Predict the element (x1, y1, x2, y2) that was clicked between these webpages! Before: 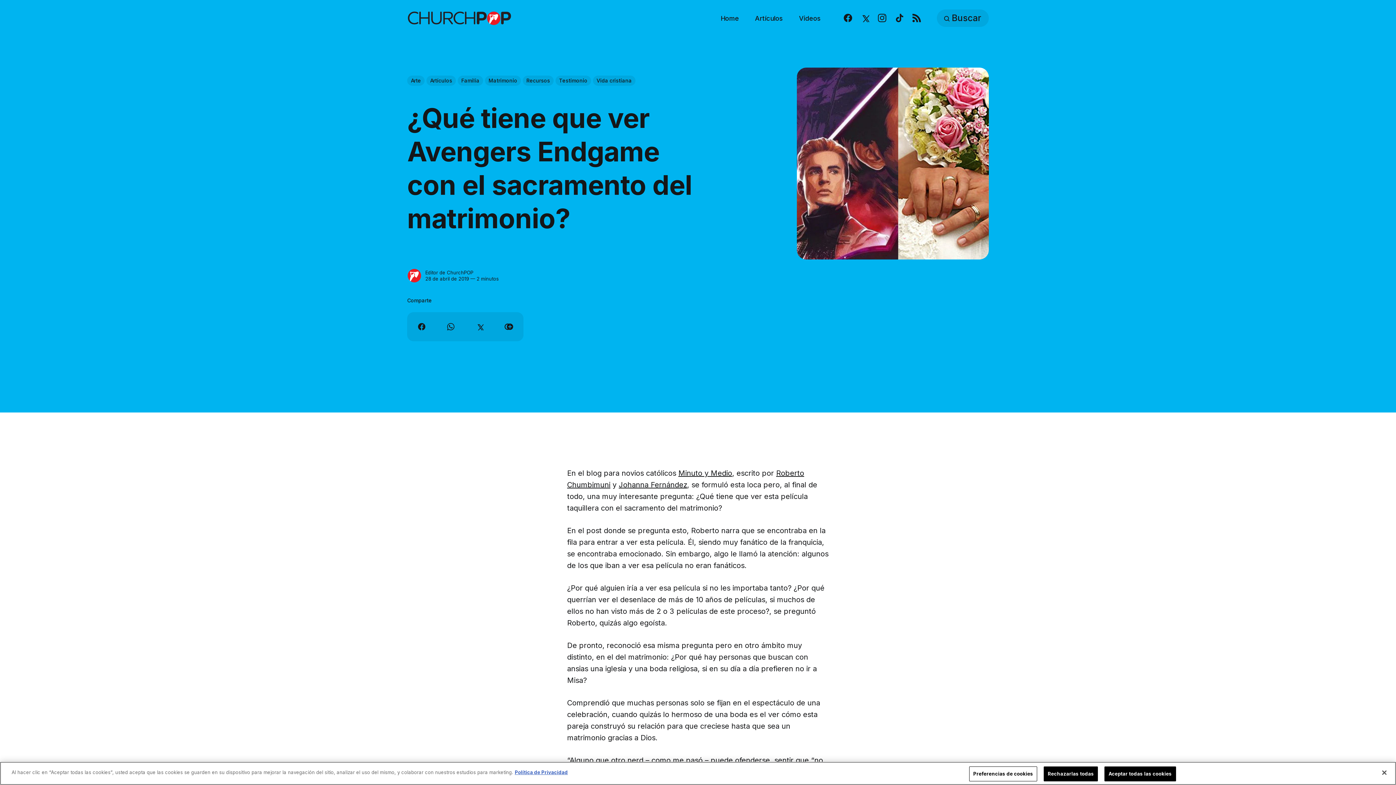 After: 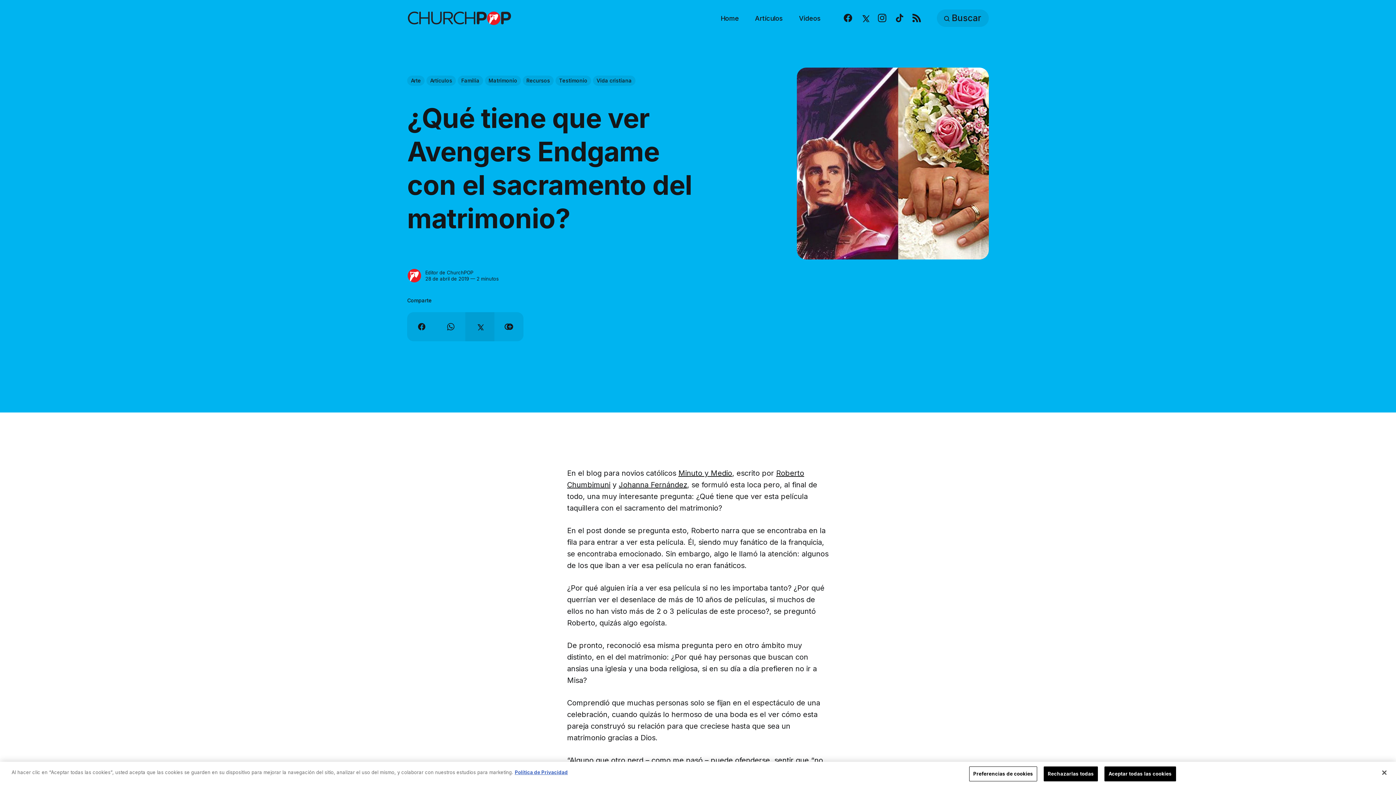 Action: label: Share on X bbox: (465, 312, 494, 341)